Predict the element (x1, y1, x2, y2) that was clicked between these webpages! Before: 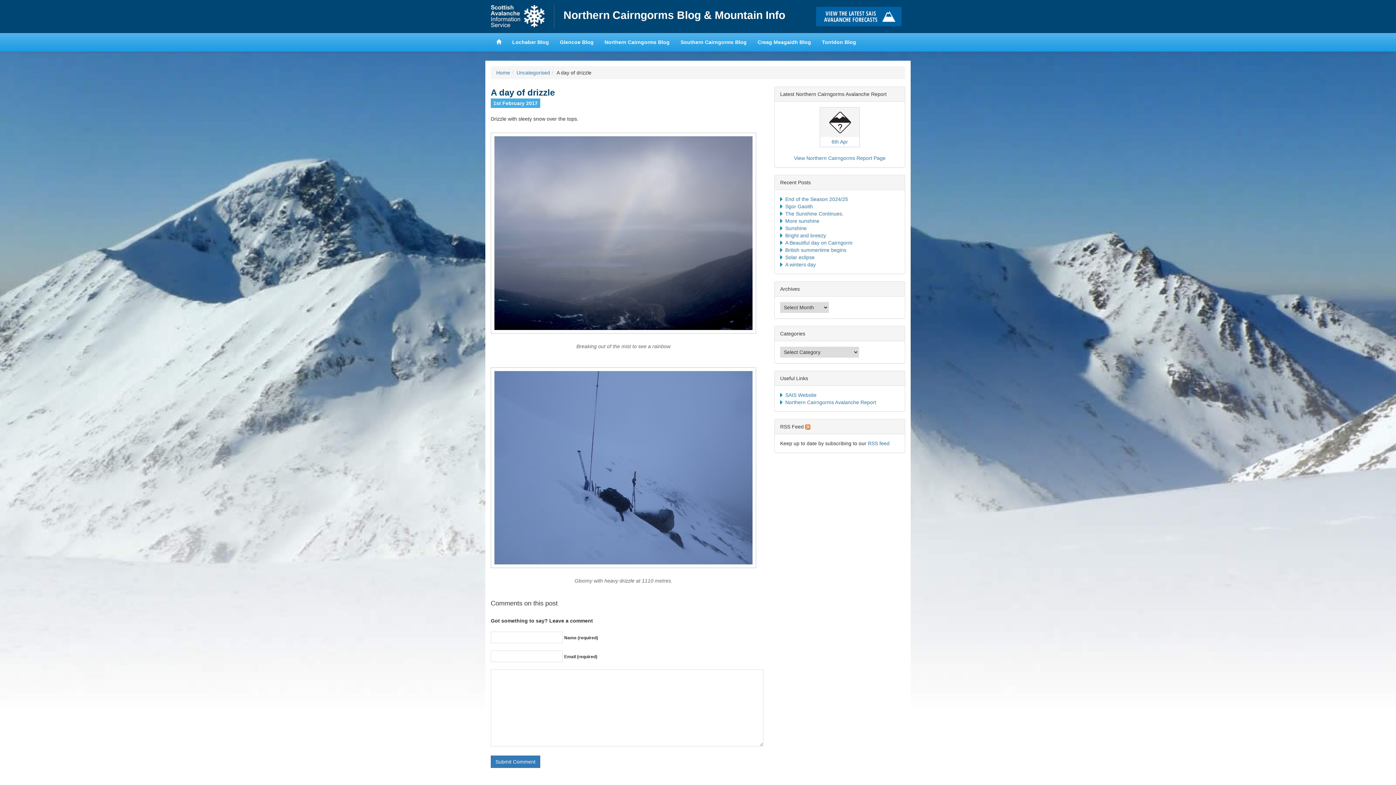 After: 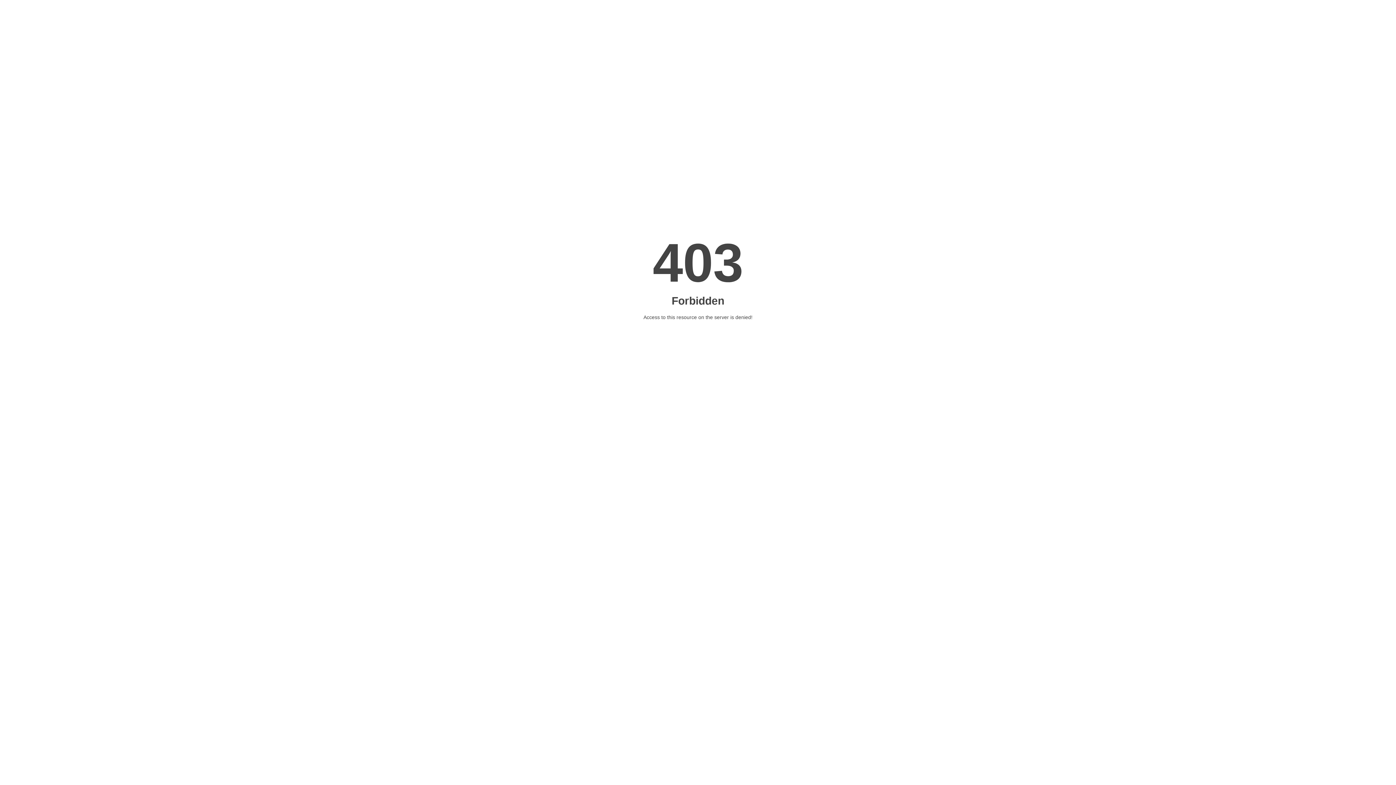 Action: bbox: (490, 33, 506, 51)